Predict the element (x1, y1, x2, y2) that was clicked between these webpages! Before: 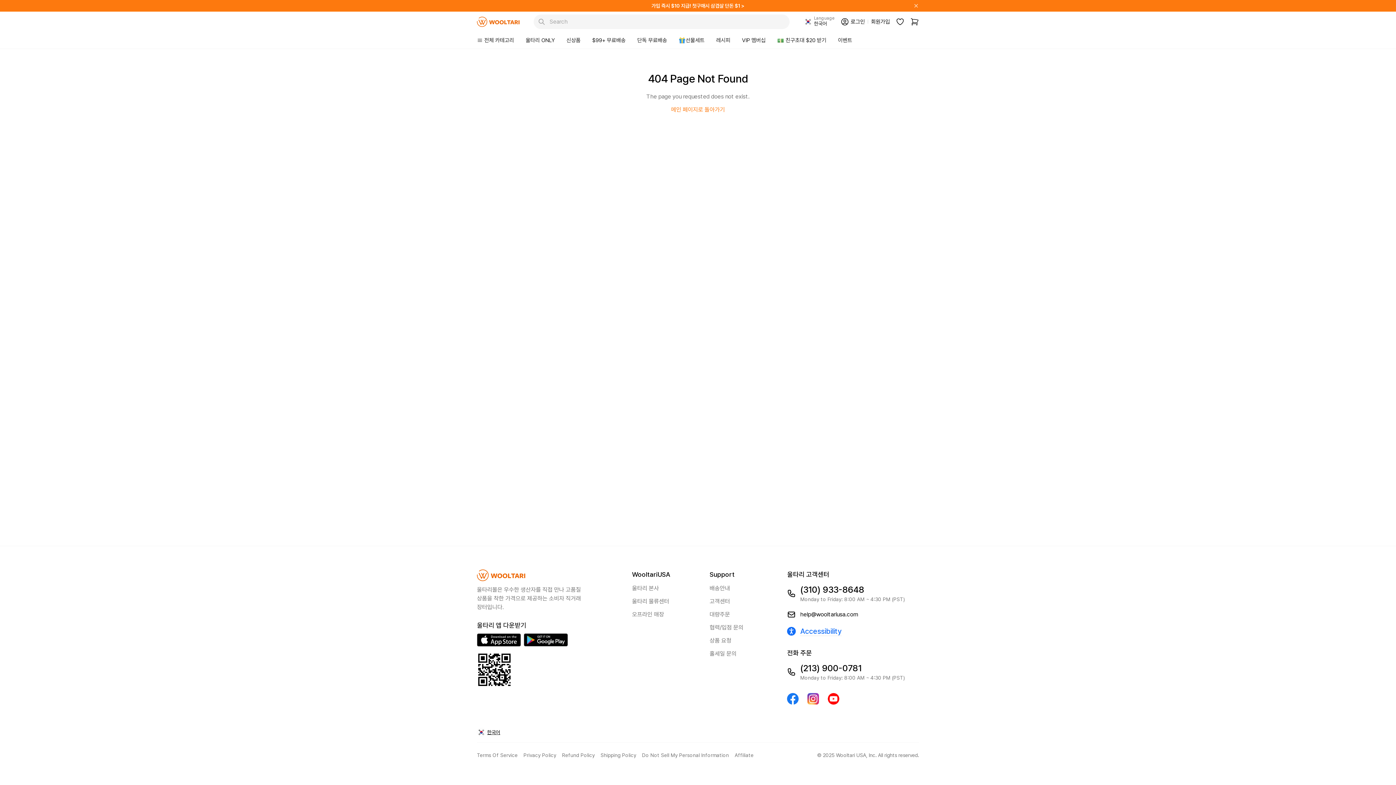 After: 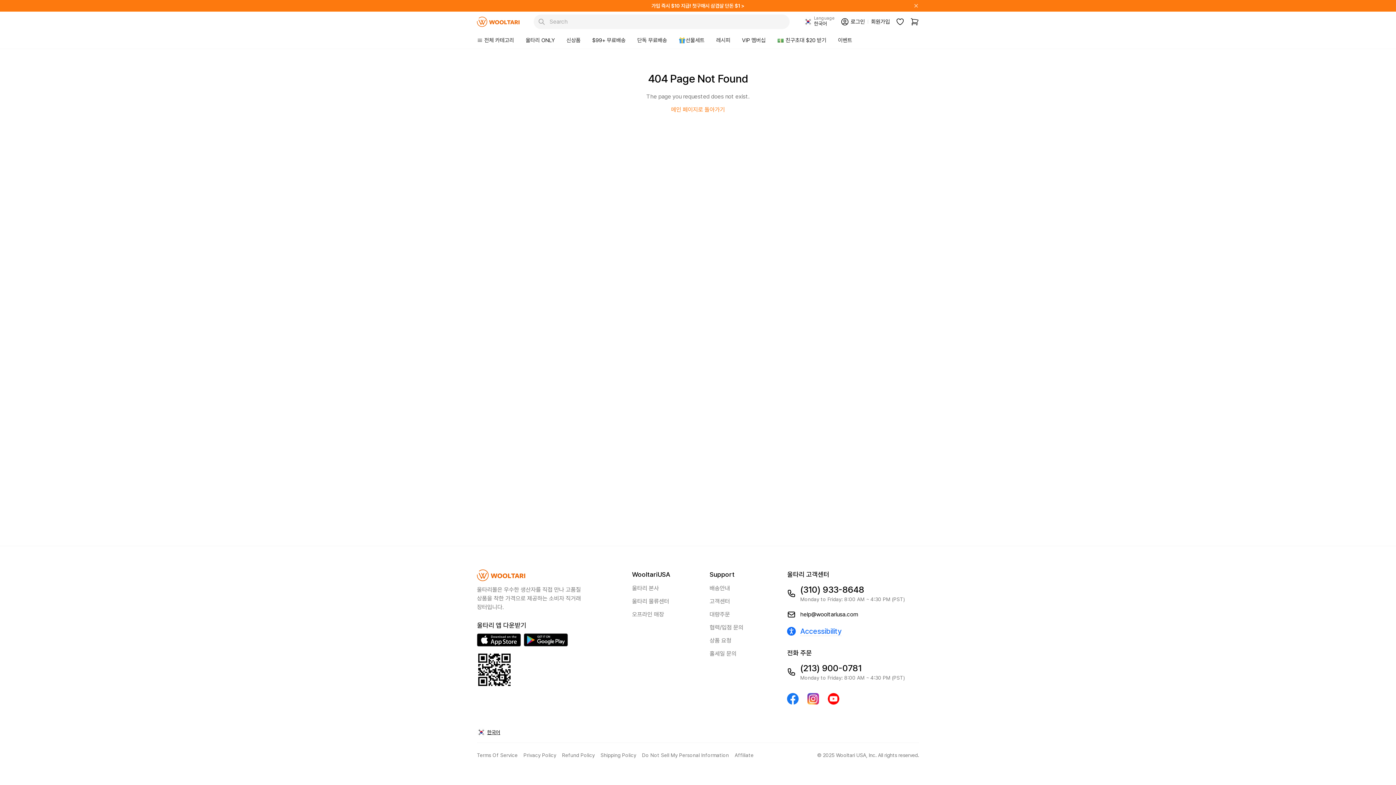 Action: bbox: (787, 693, 799, 705)